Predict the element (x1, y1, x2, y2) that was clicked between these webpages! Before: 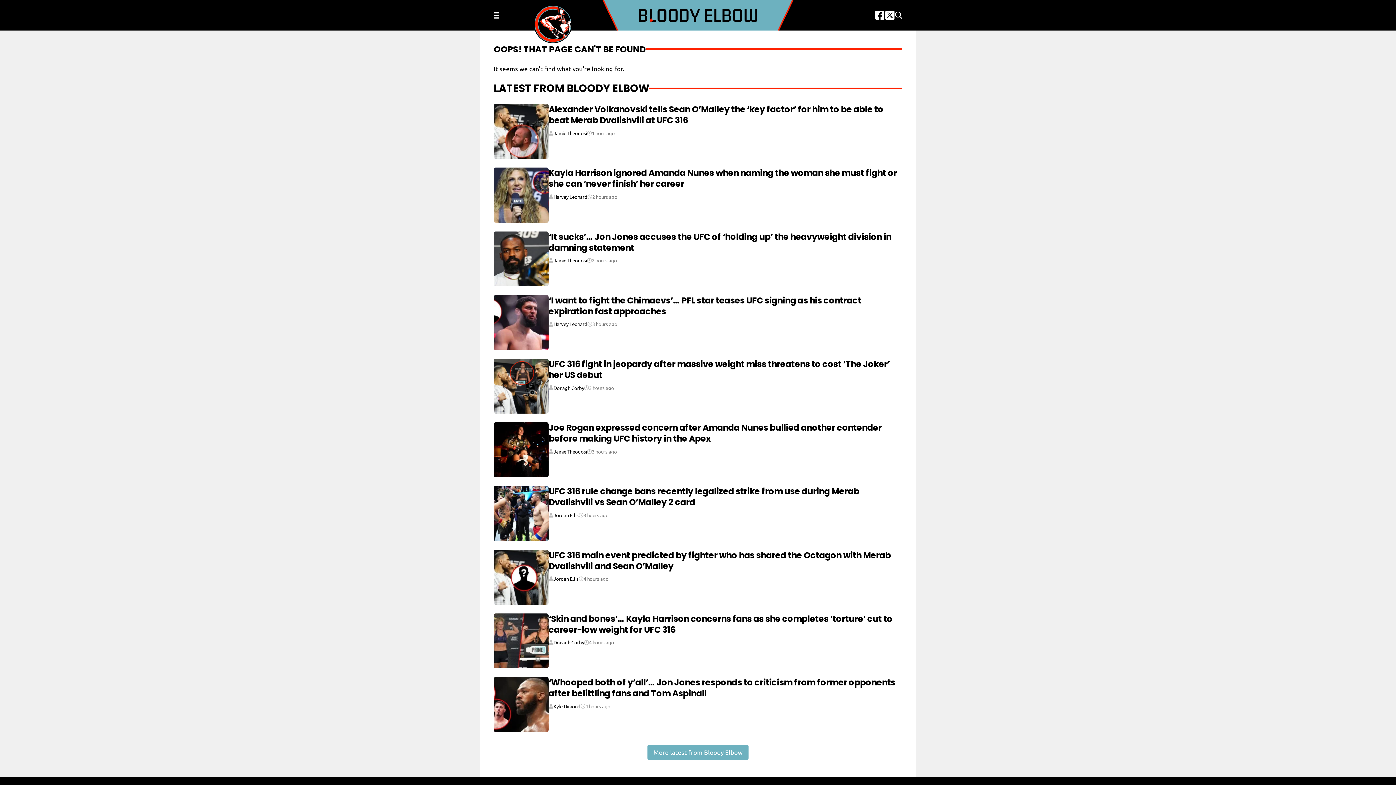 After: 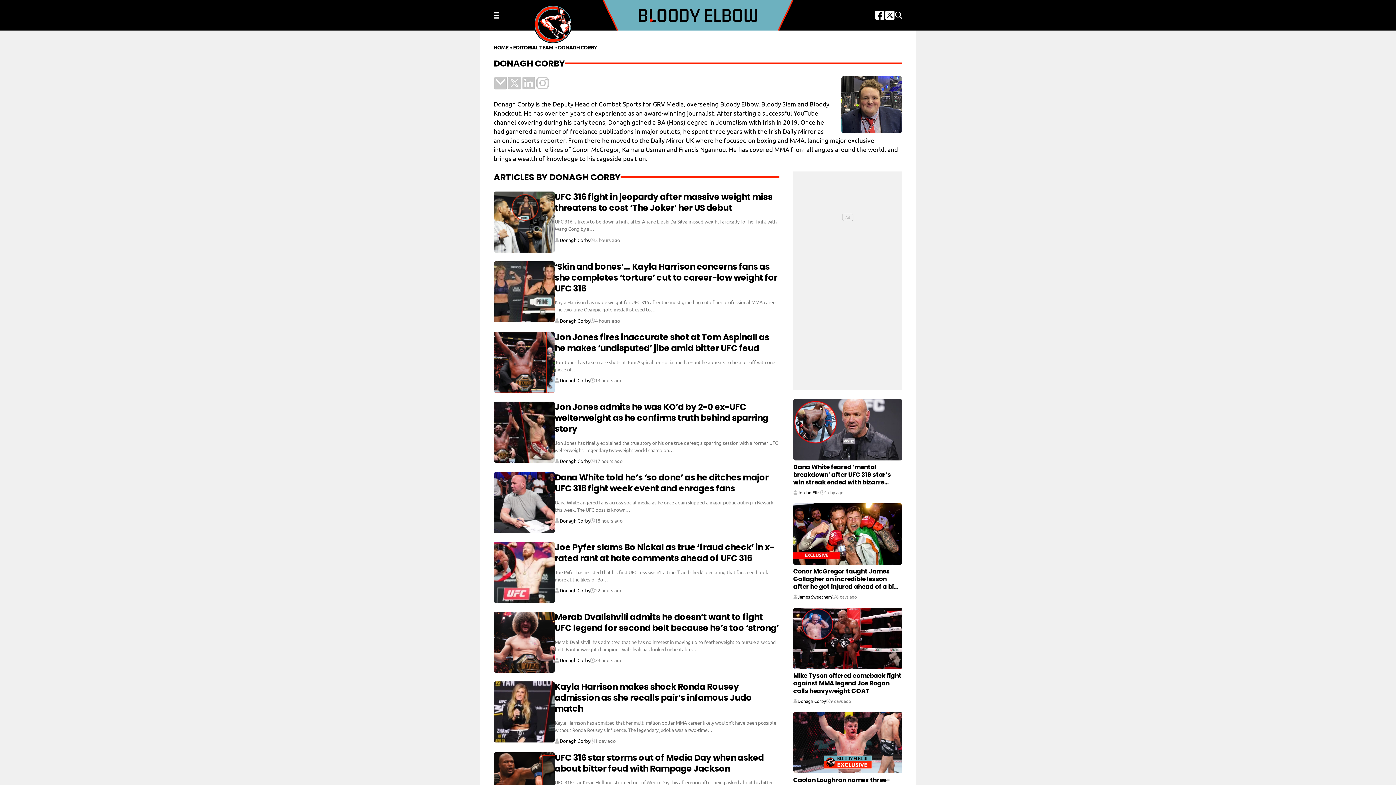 Action: bbox: (553, 385, 584, 390) label: Donagh Corby